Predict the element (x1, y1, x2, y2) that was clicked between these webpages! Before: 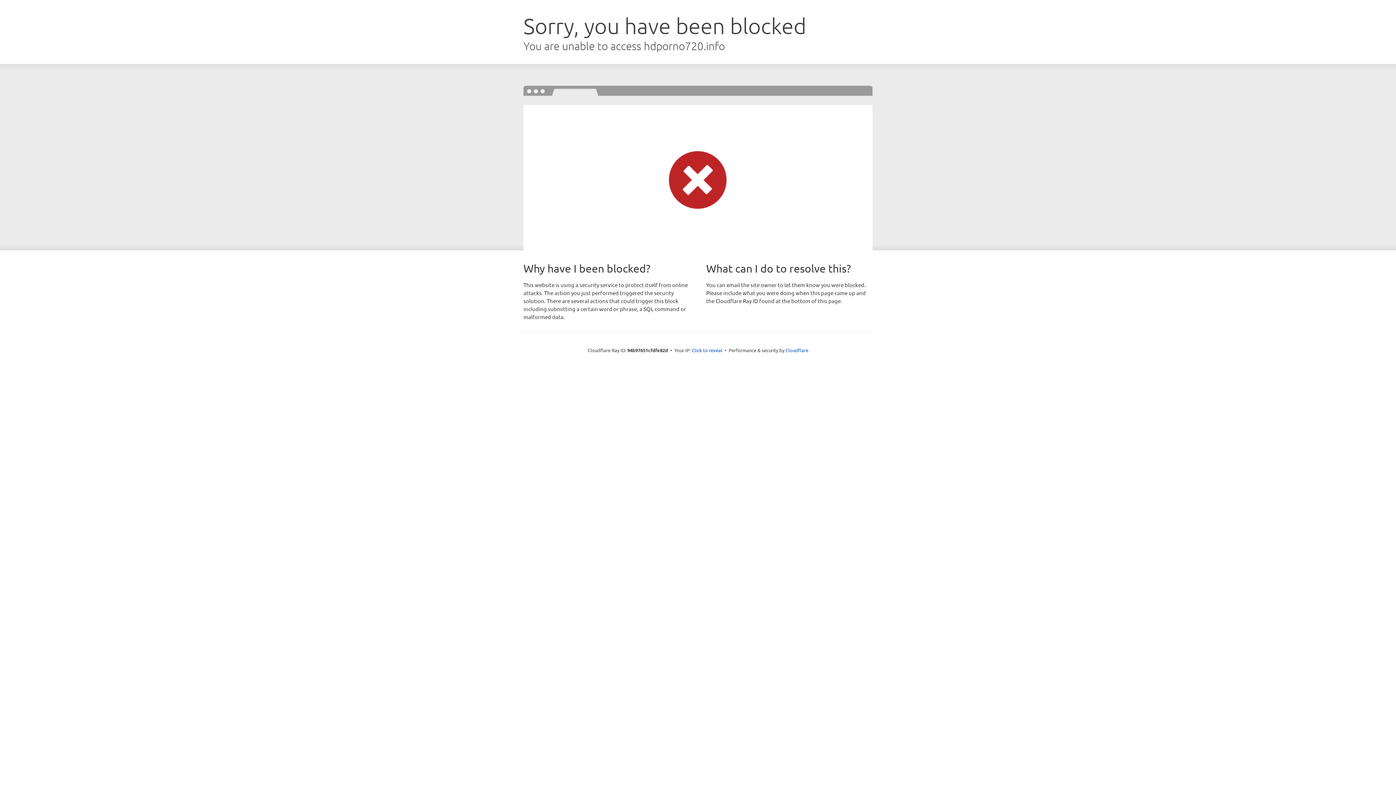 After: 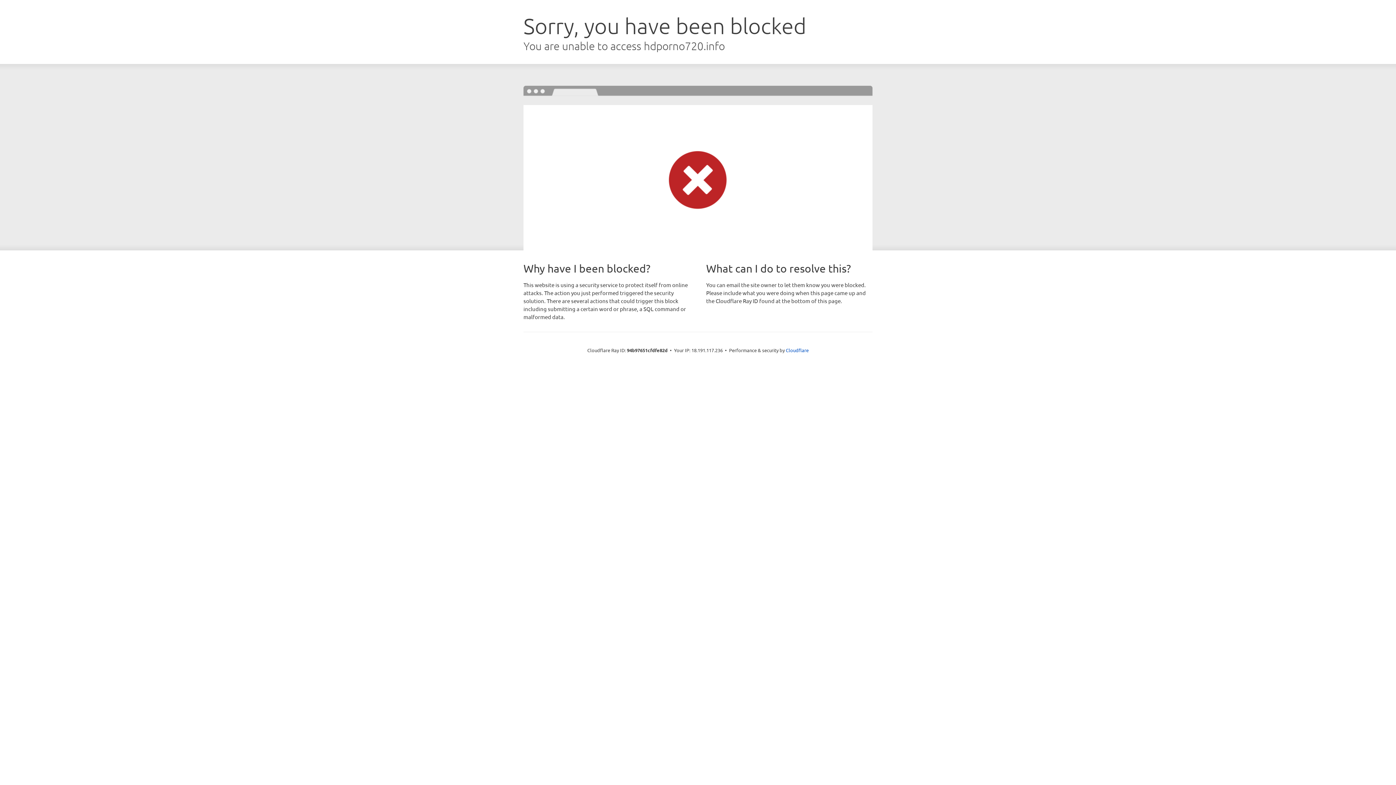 Action: bbox: (692, 346, 722, 353) label: Click to reveal